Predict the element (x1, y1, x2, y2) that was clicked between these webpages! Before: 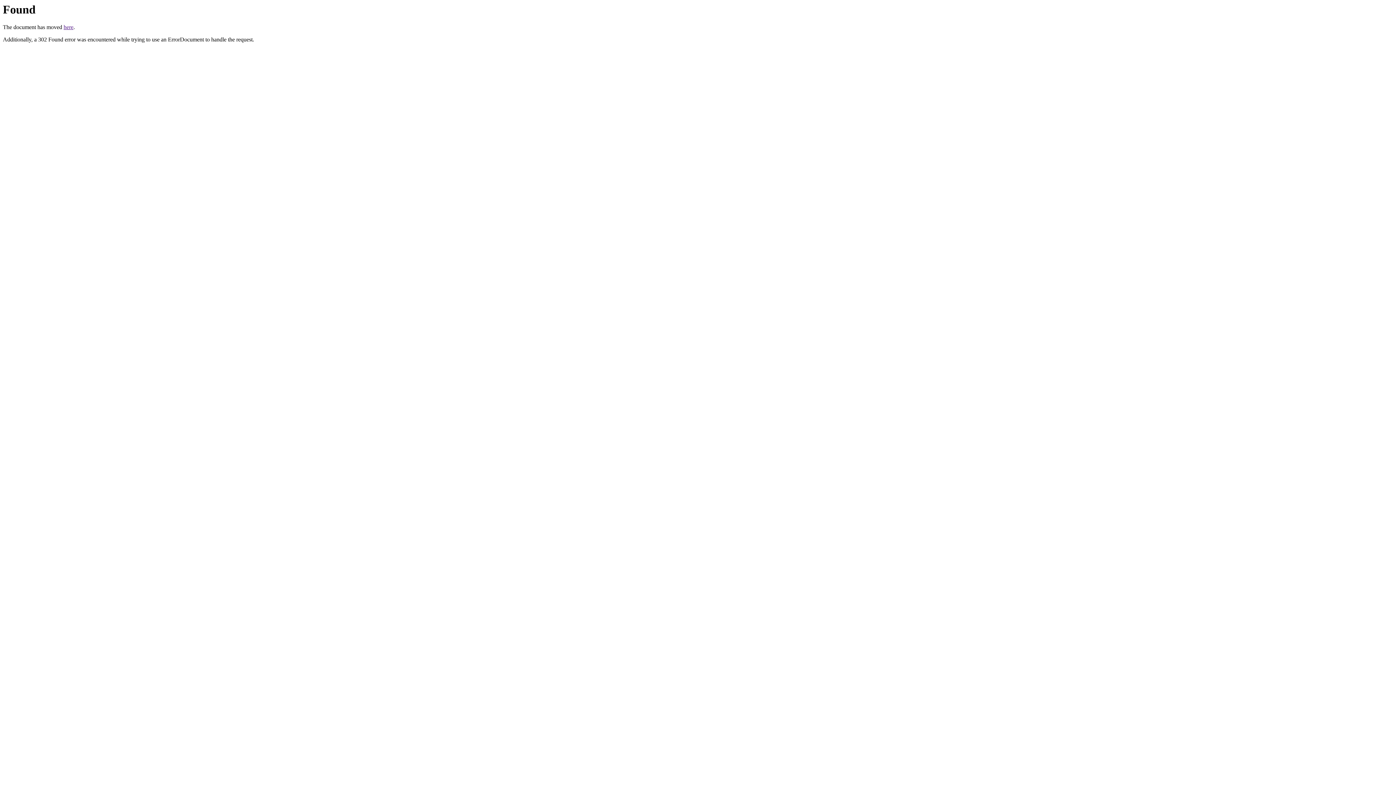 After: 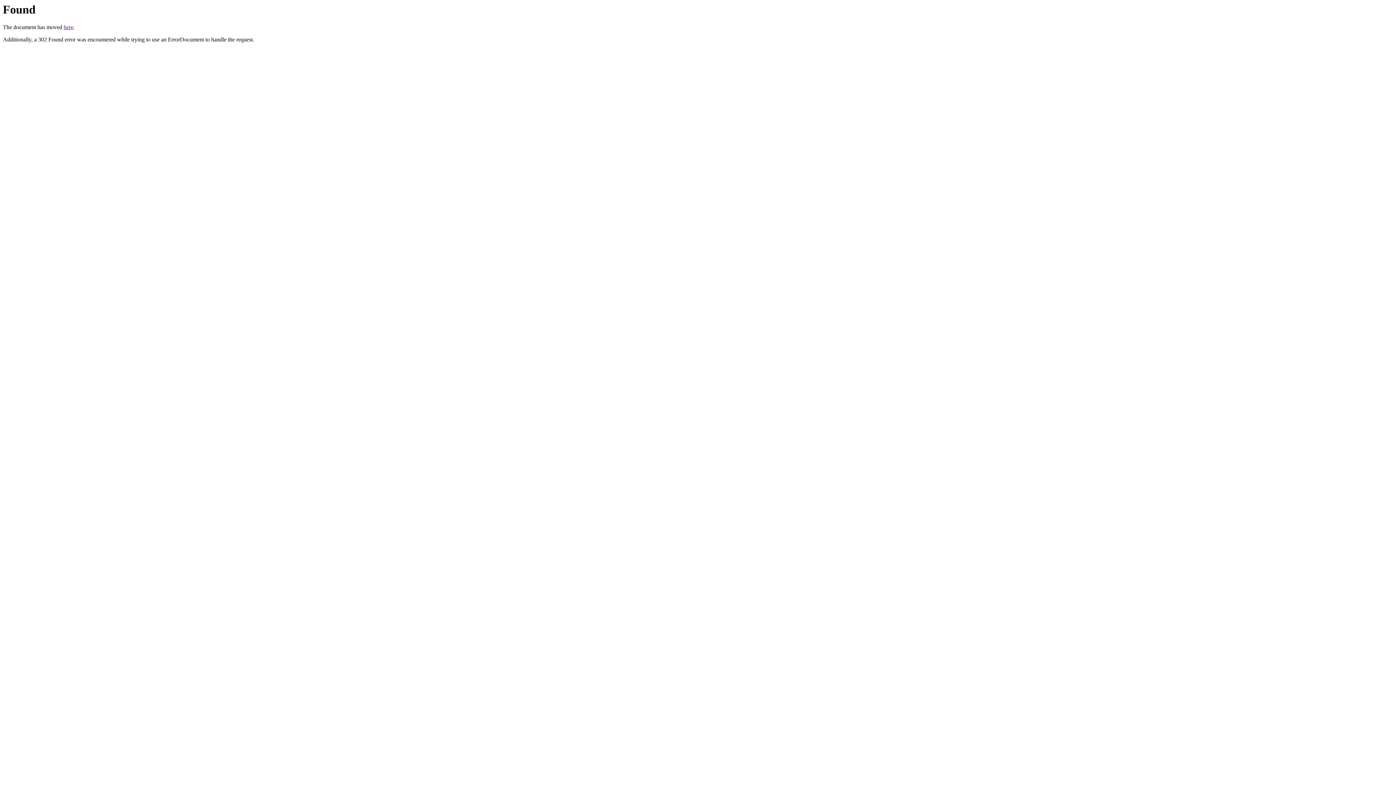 Action: bbox: (63, 24, 73, 30) label: here